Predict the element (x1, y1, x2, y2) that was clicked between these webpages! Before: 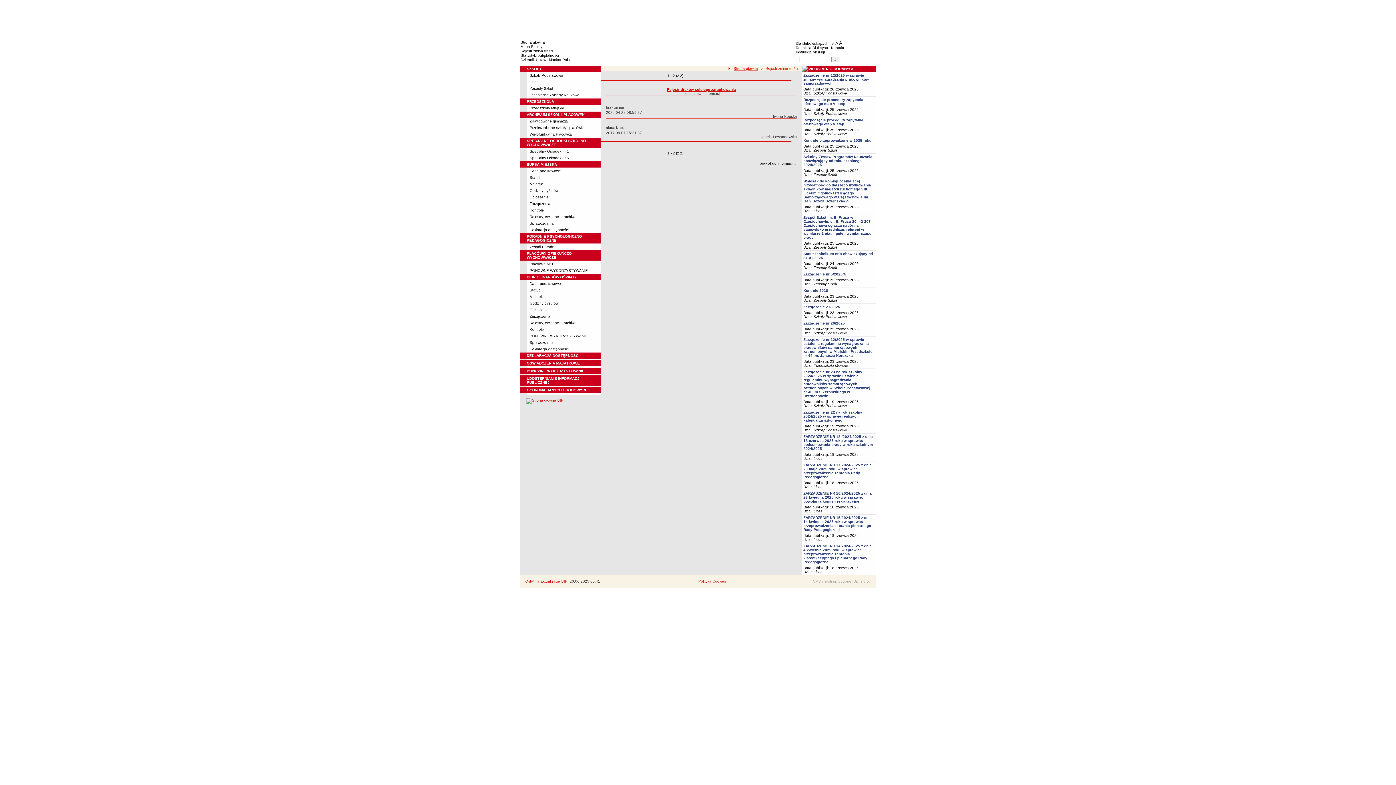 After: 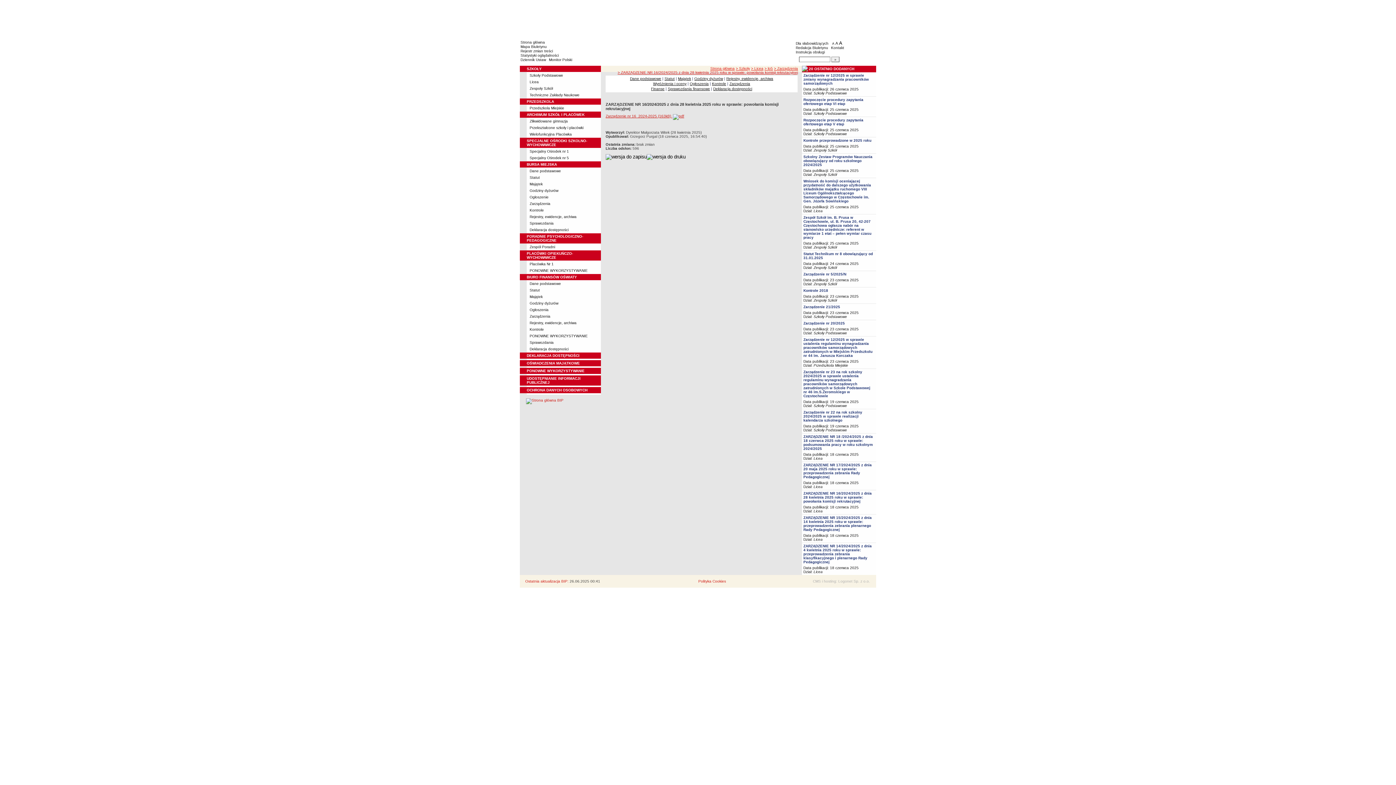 Action: bbox: (803, 491, 872, 503) label: ZARZĄDZENIE NR 16/2024/2025 z dnia 28 kwietnia 2025 roku w sprawie: powołania komisji rekrutacyjnej